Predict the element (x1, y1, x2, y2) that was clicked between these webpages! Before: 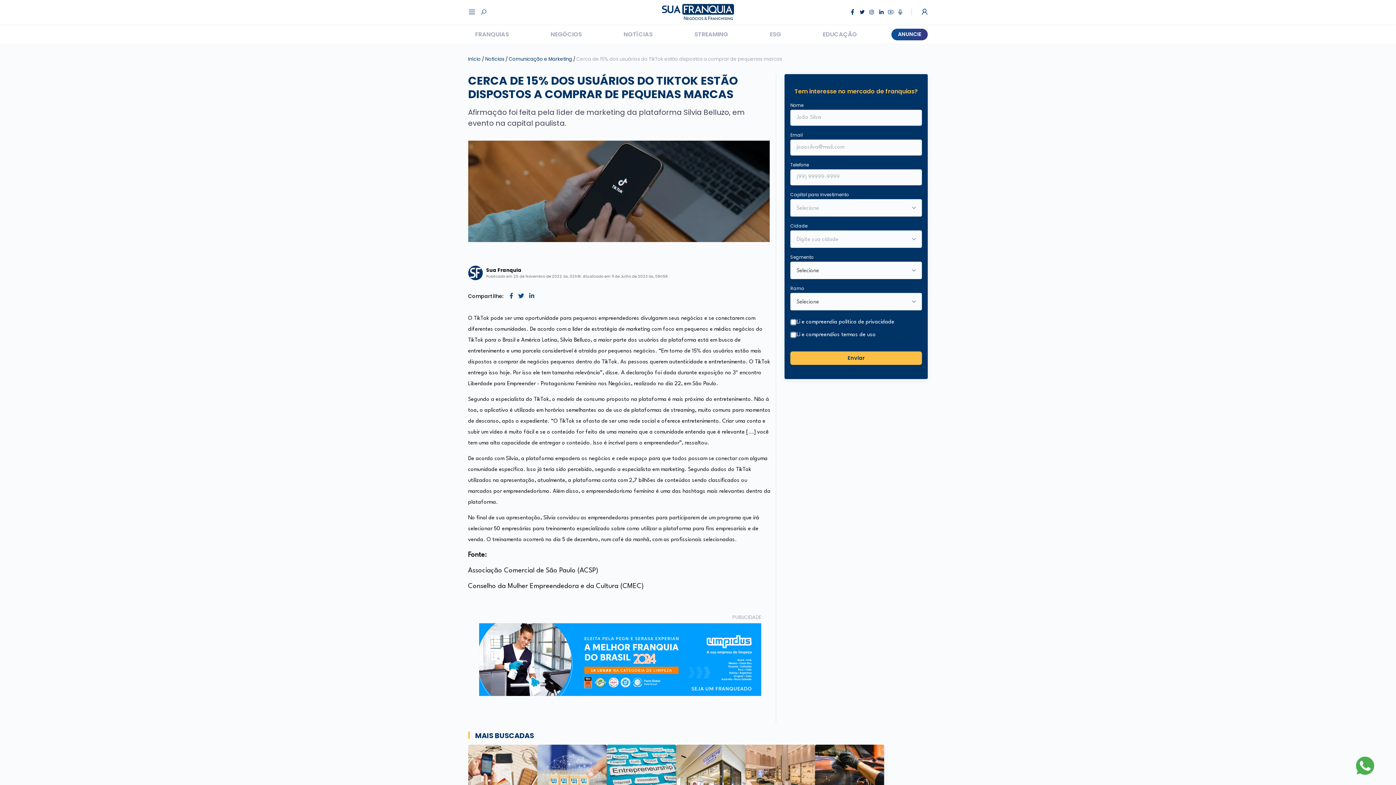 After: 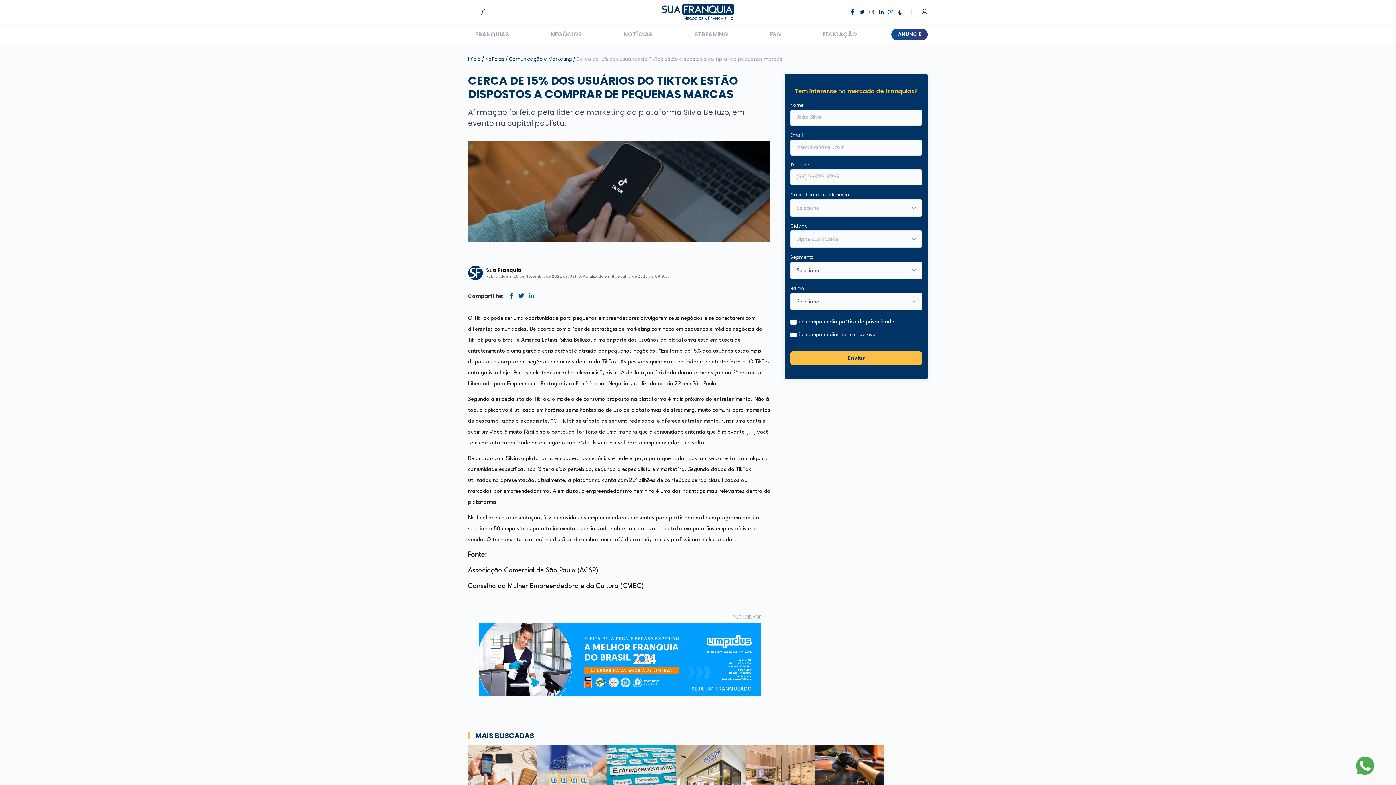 Action: bbox: (867, 7, 877, 16) label:  